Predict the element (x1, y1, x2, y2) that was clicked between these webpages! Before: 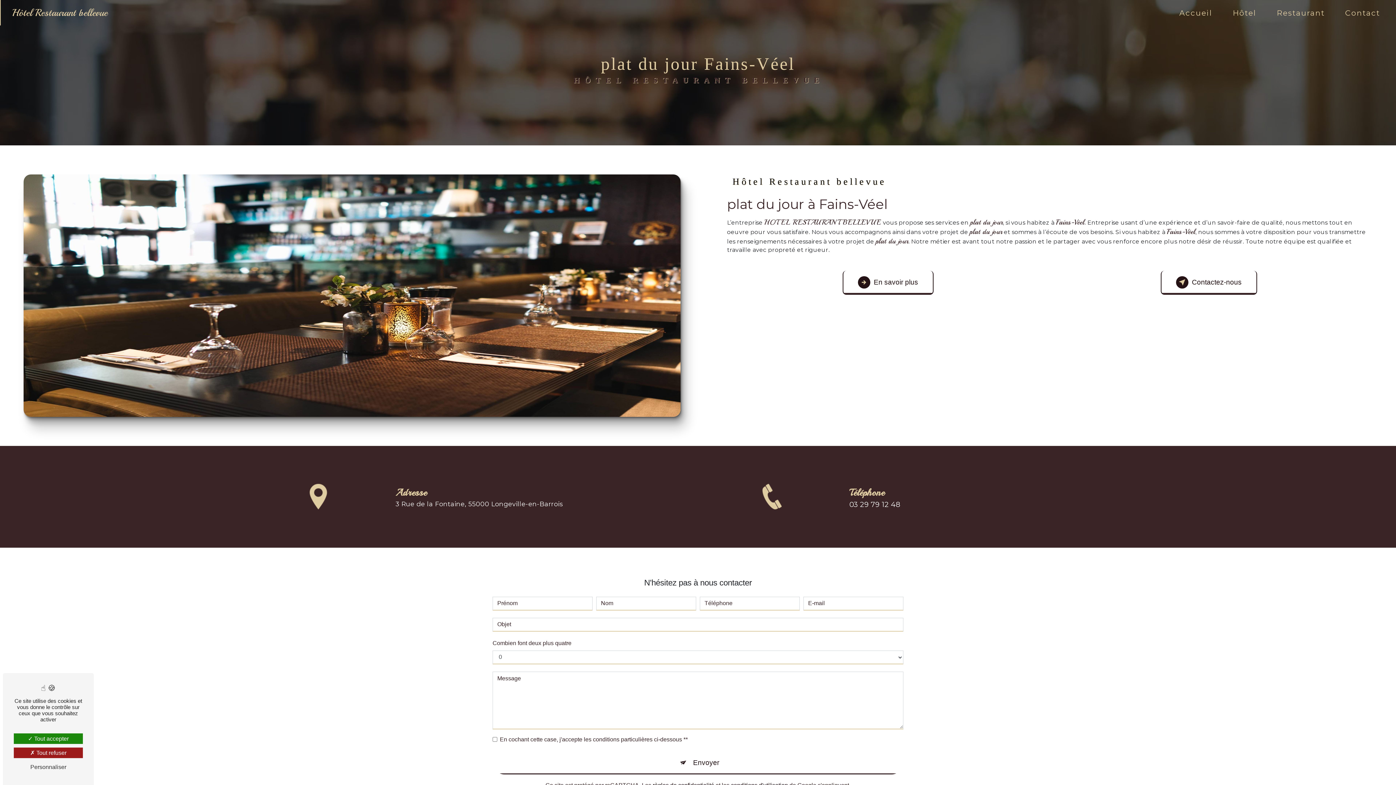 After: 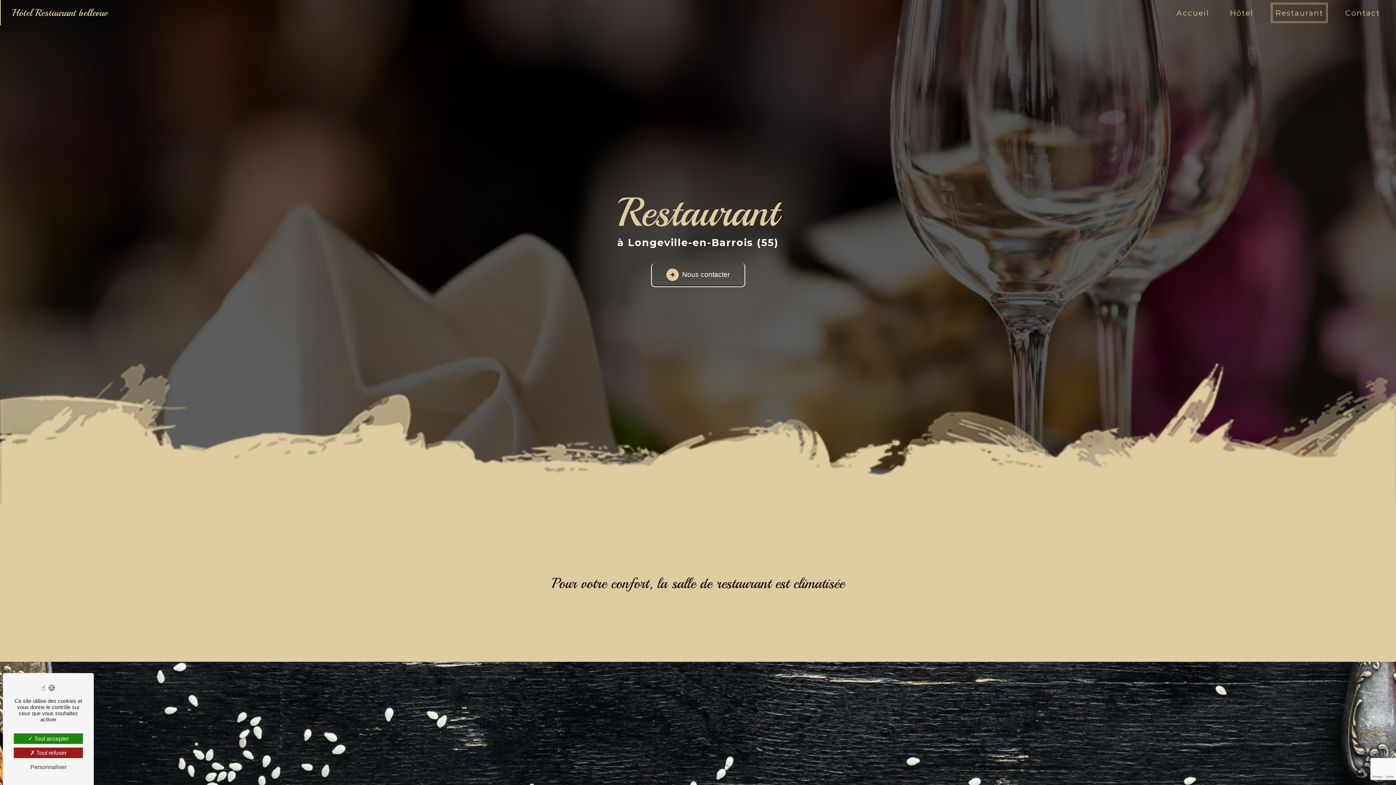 Action: bbox: (1274, 4, 1328, 21) label: Restaurant